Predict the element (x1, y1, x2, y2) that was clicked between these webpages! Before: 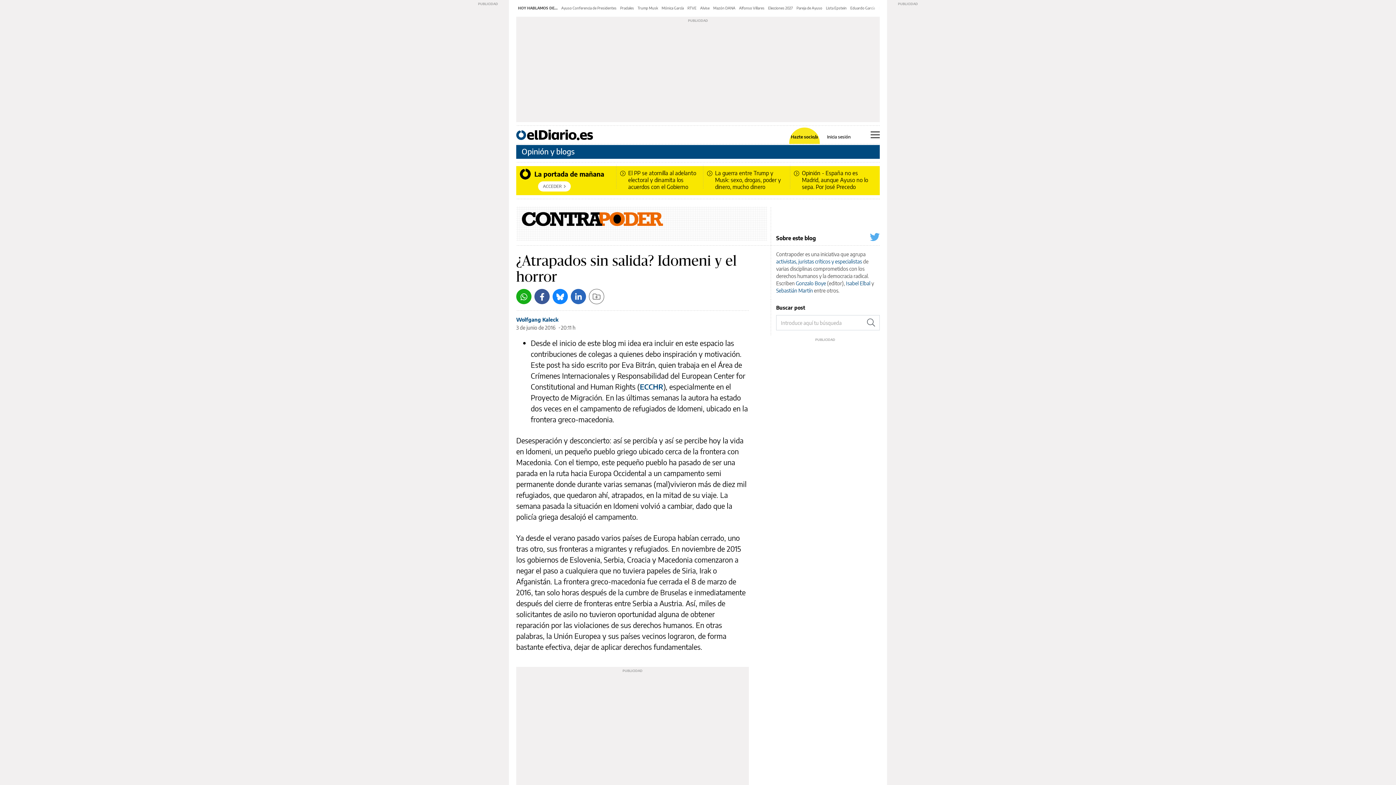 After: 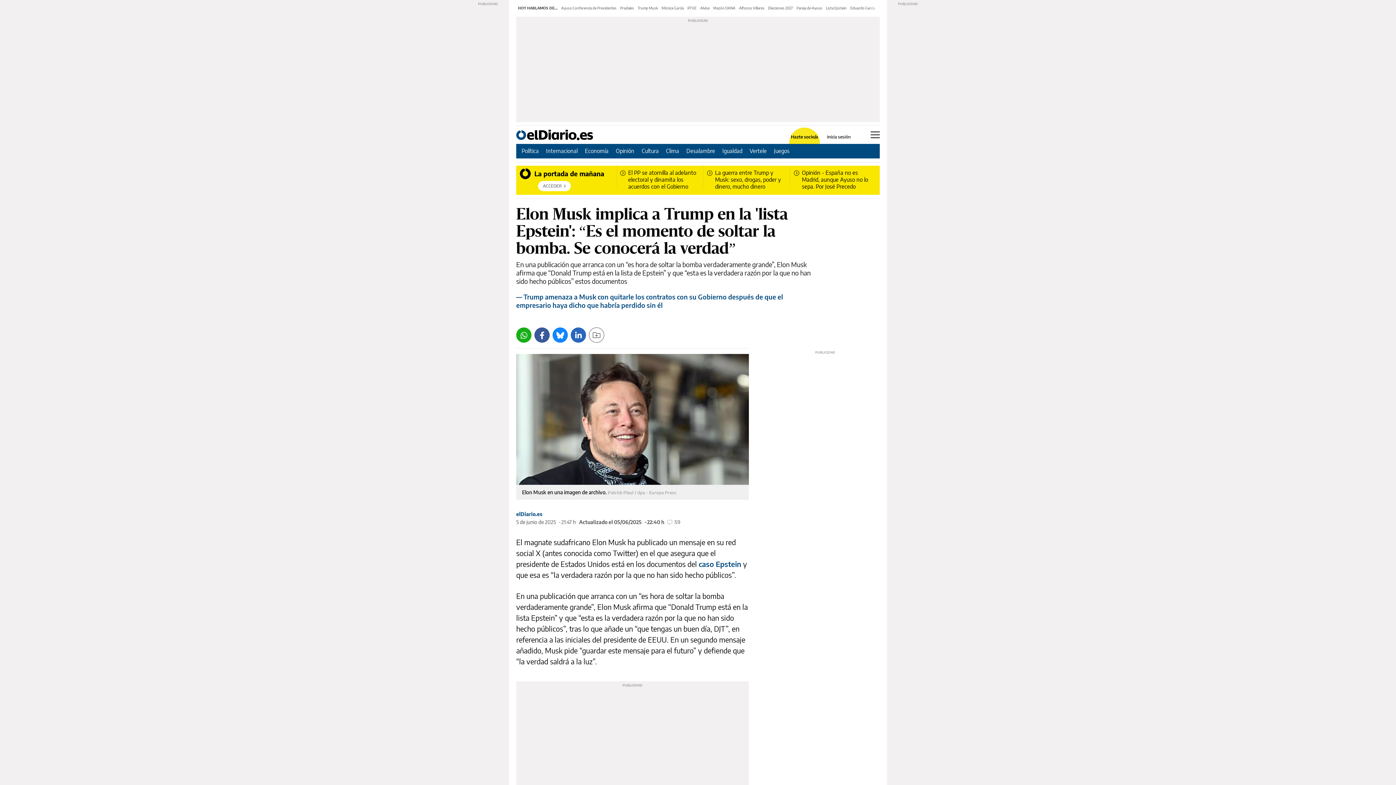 Action: label: Lista Epstein bbox: (826, 5, 846, 10)